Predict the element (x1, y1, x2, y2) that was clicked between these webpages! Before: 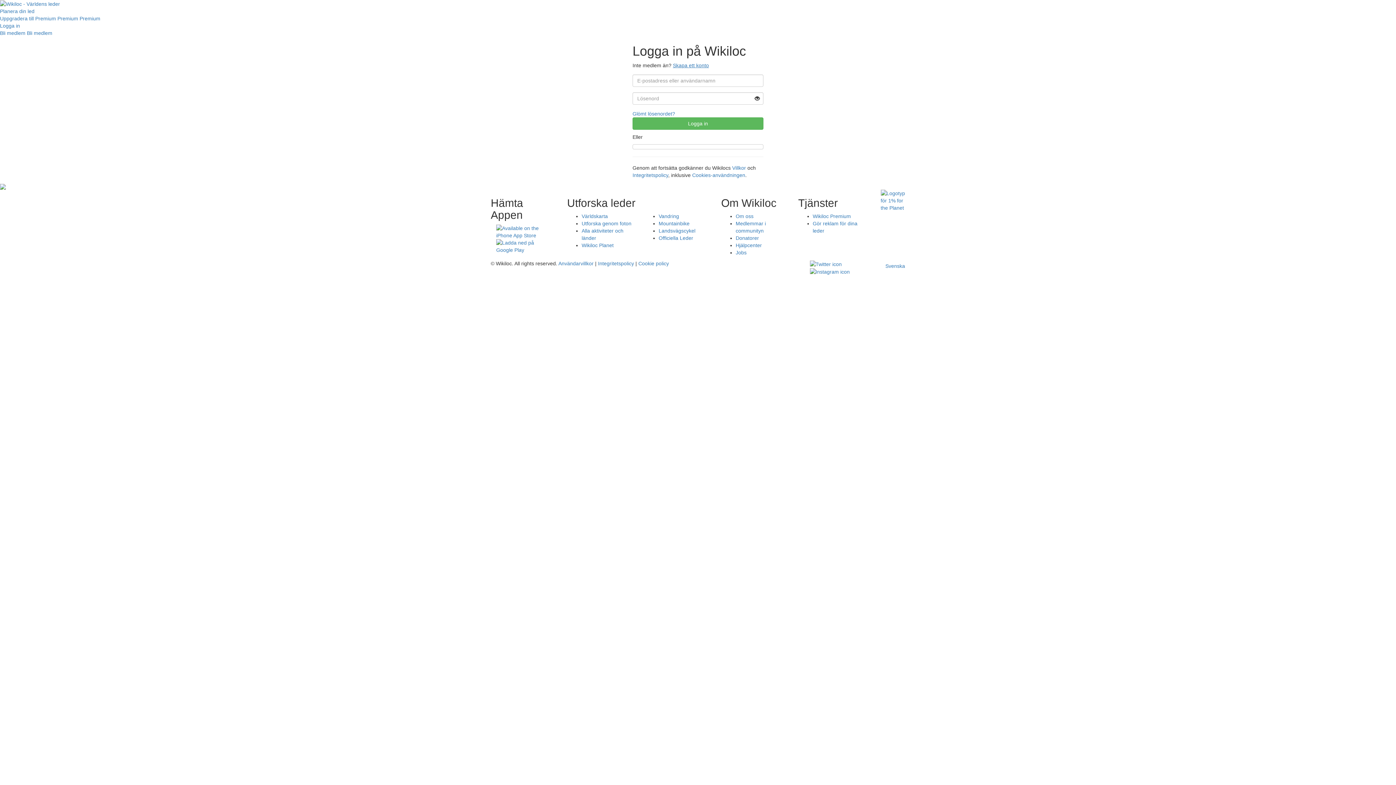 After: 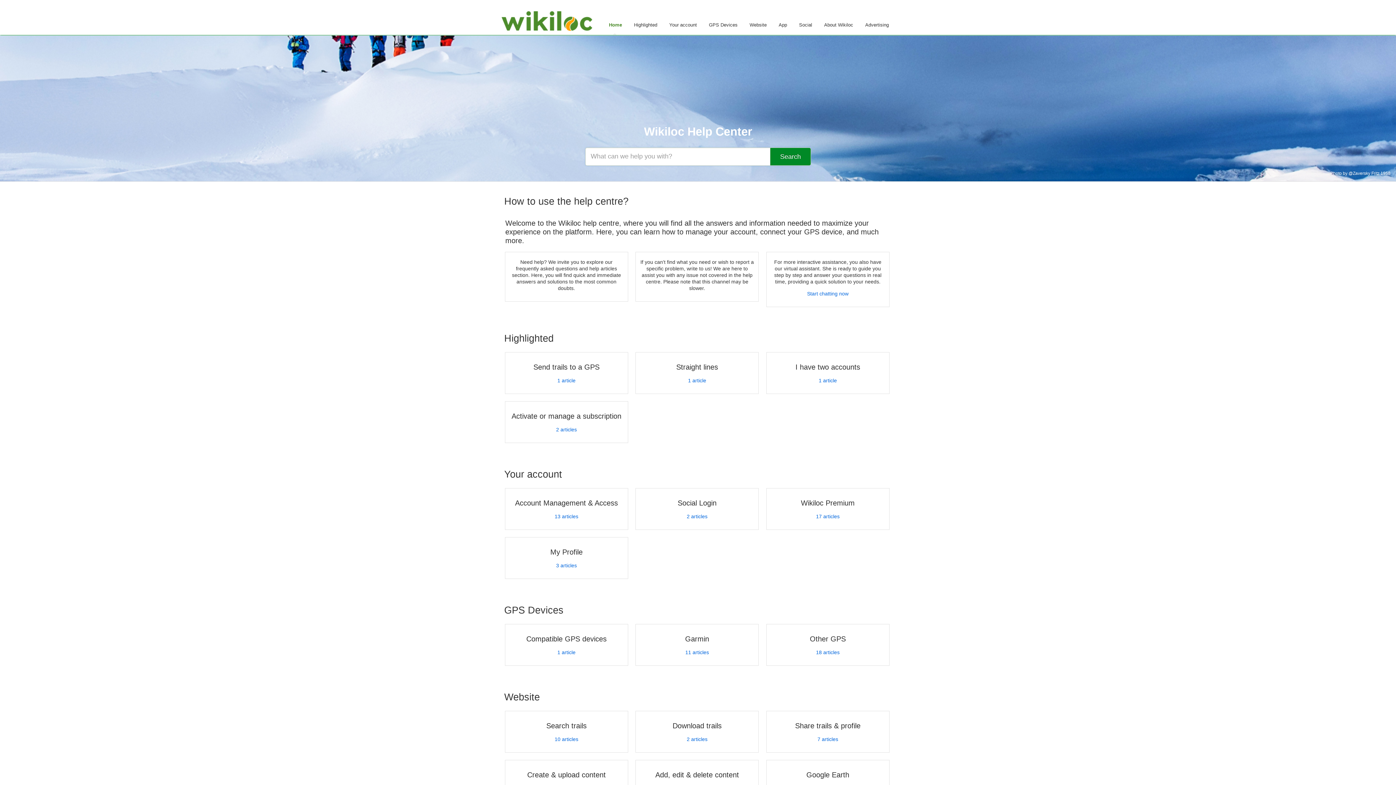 Action: bbox: (735, 242, 762, 248) label: Hjälpcenter